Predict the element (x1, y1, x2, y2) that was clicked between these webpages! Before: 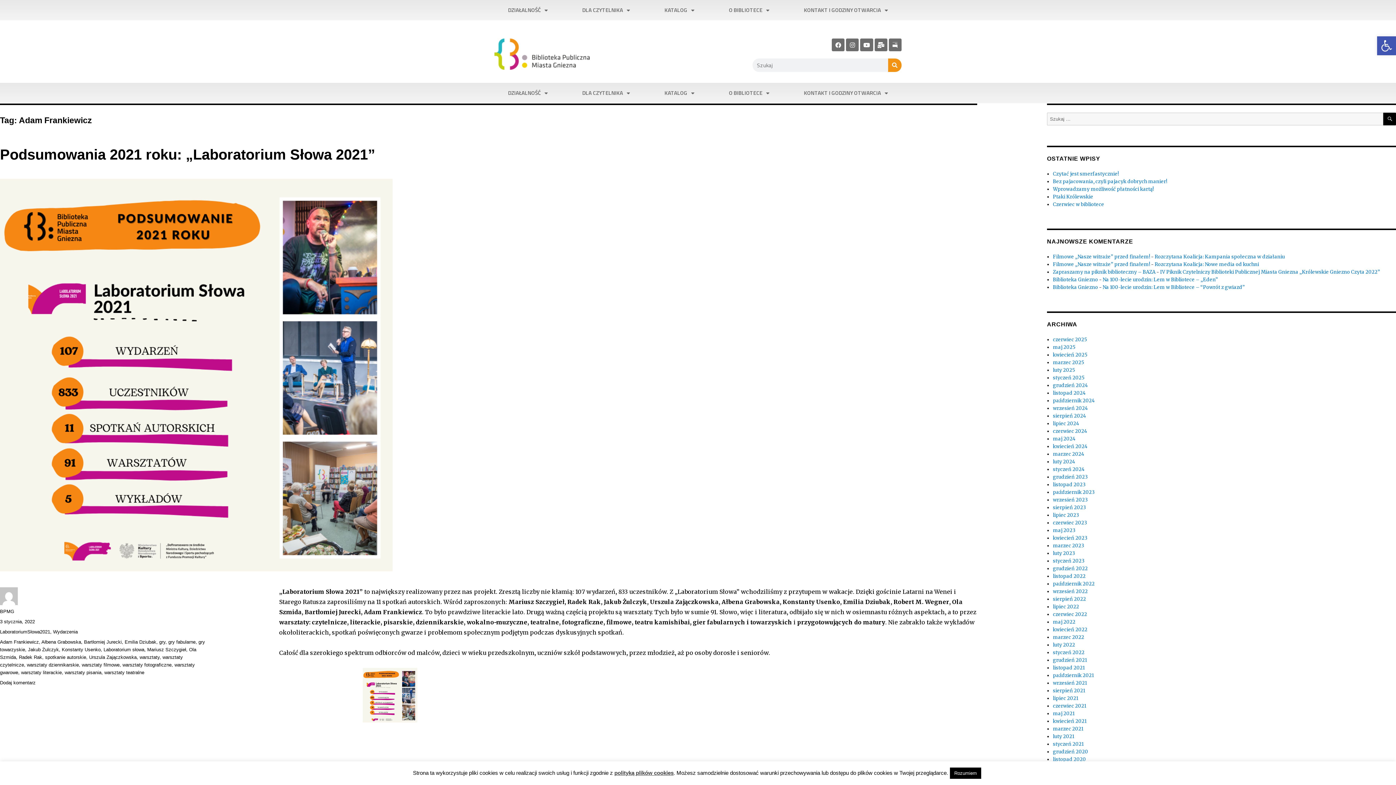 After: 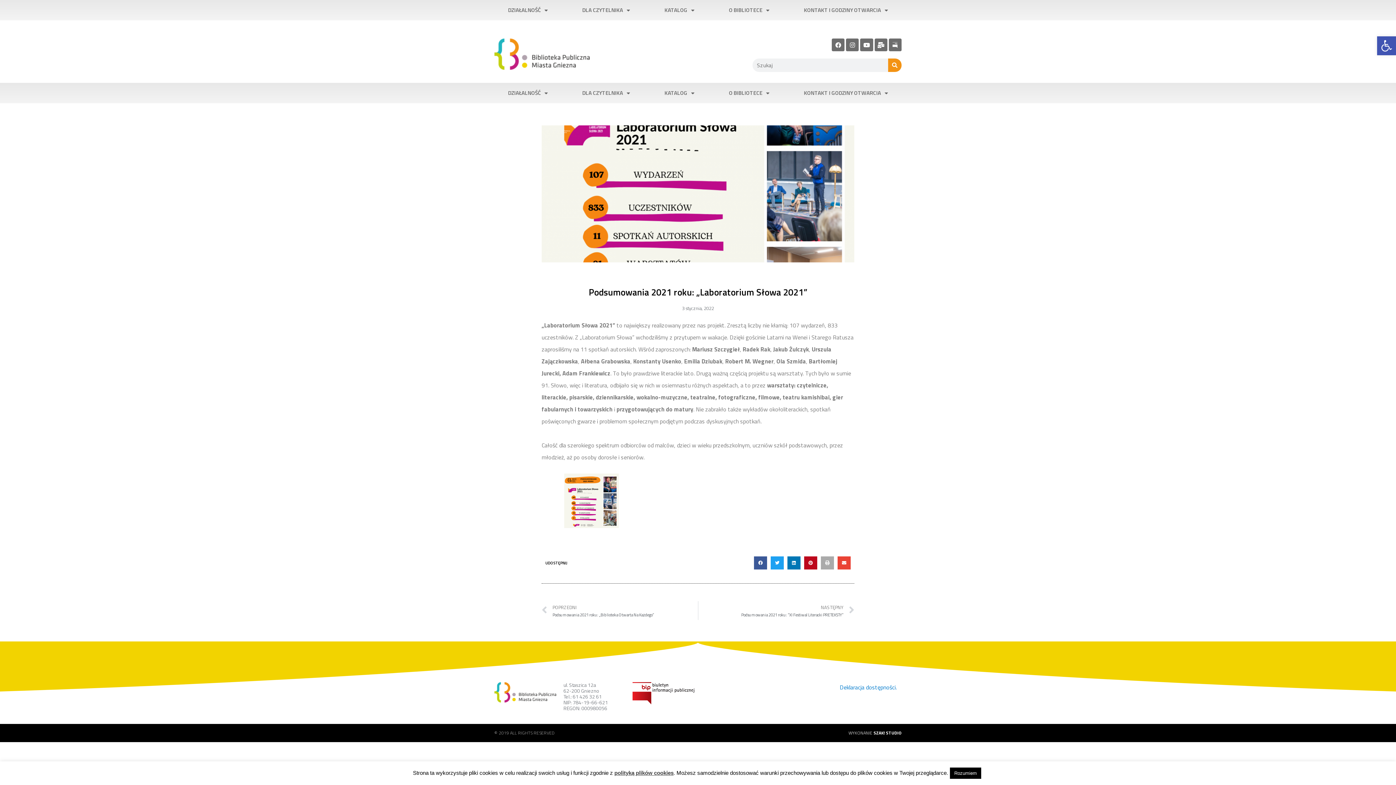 Action: bbox: (0, 680, 35, 685) label: Dodaj komentarz
do Podsumowania 2021 roku: „Laboratorium Słowa 2021”